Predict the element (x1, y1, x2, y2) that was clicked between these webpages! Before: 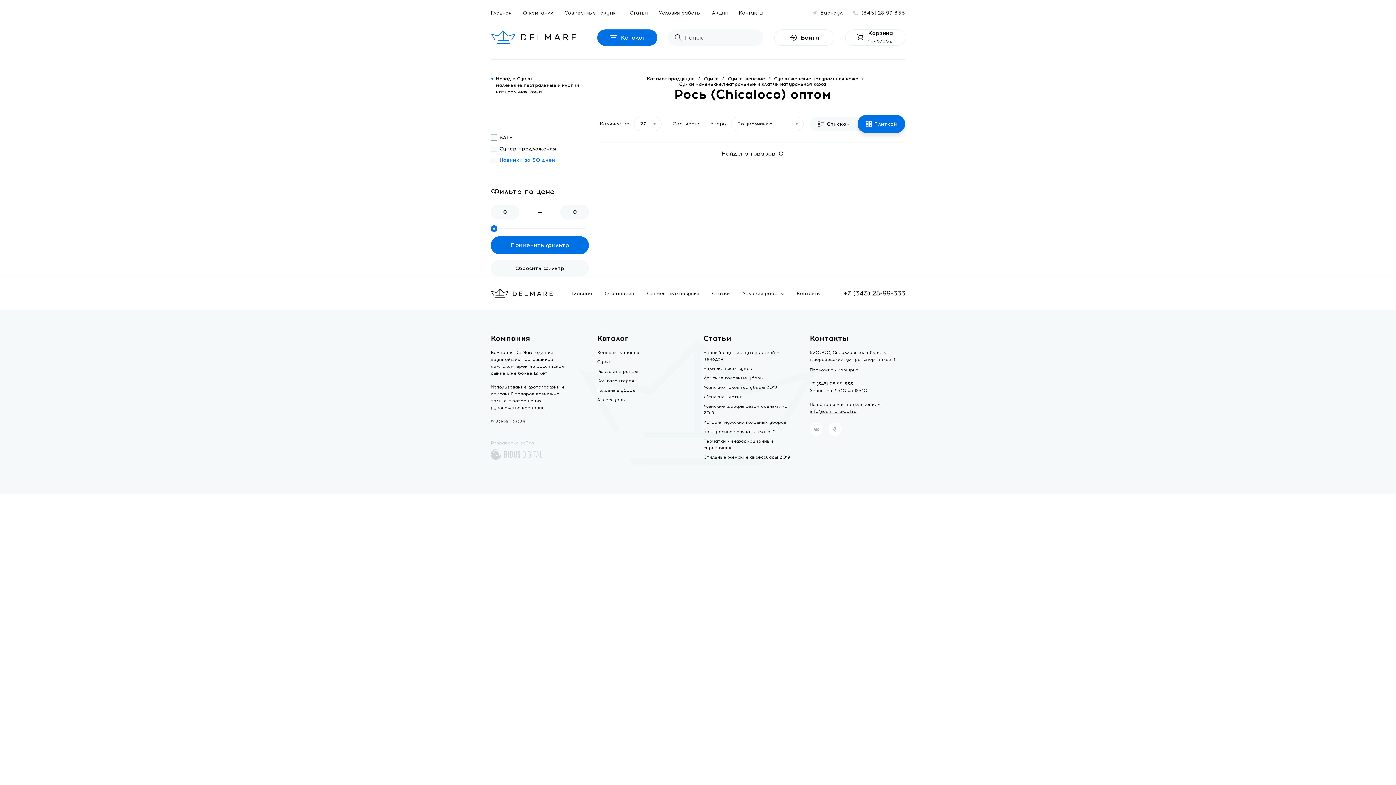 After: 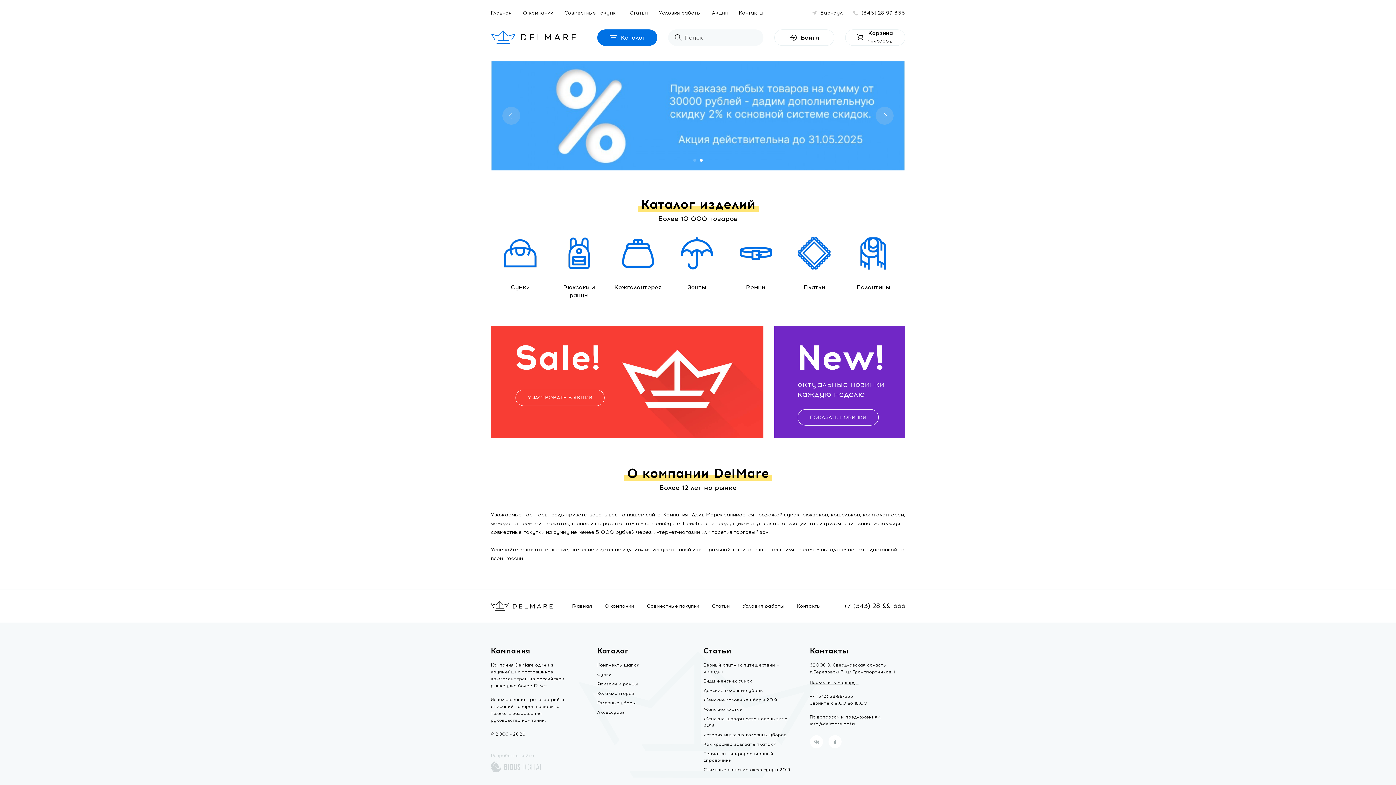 Action: bbox: (490, 9, 511, 16) label: Главная